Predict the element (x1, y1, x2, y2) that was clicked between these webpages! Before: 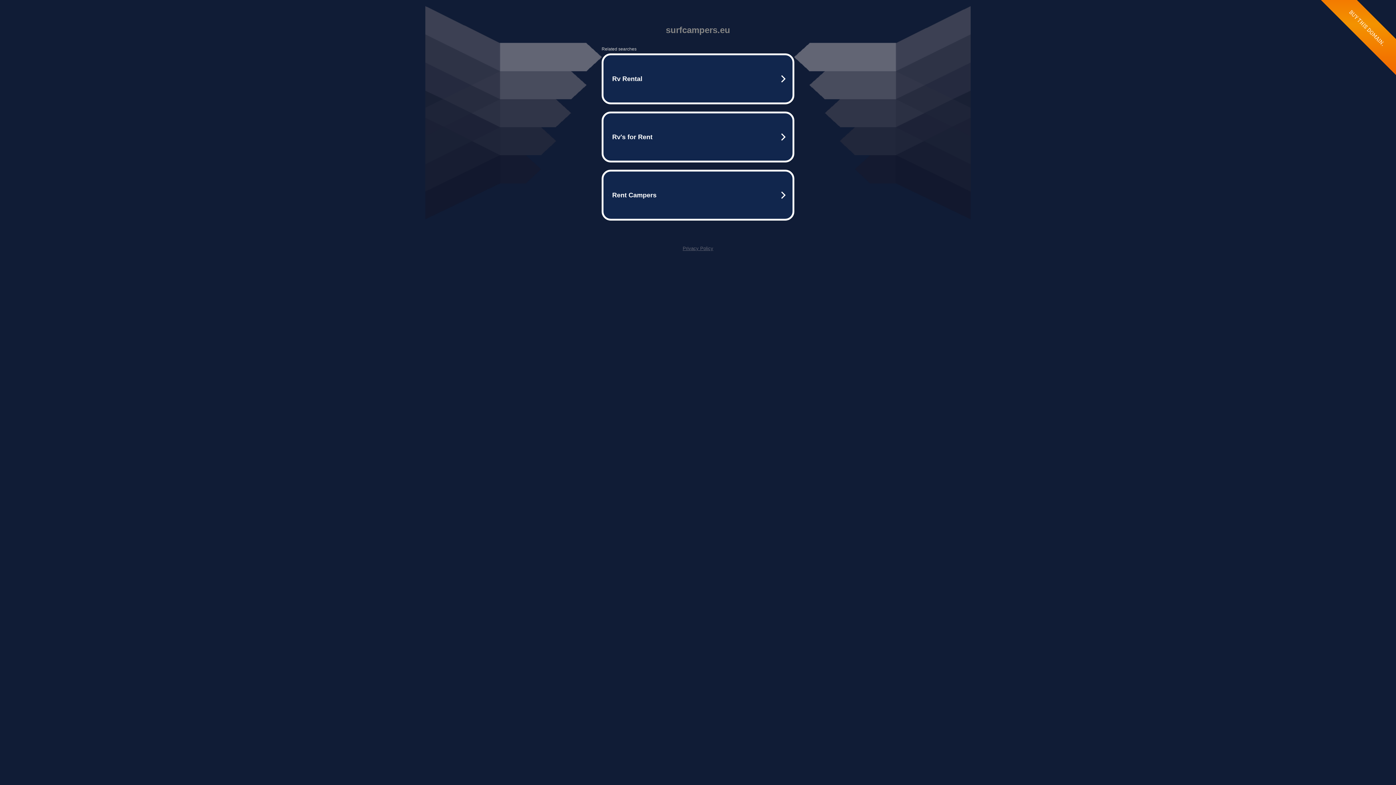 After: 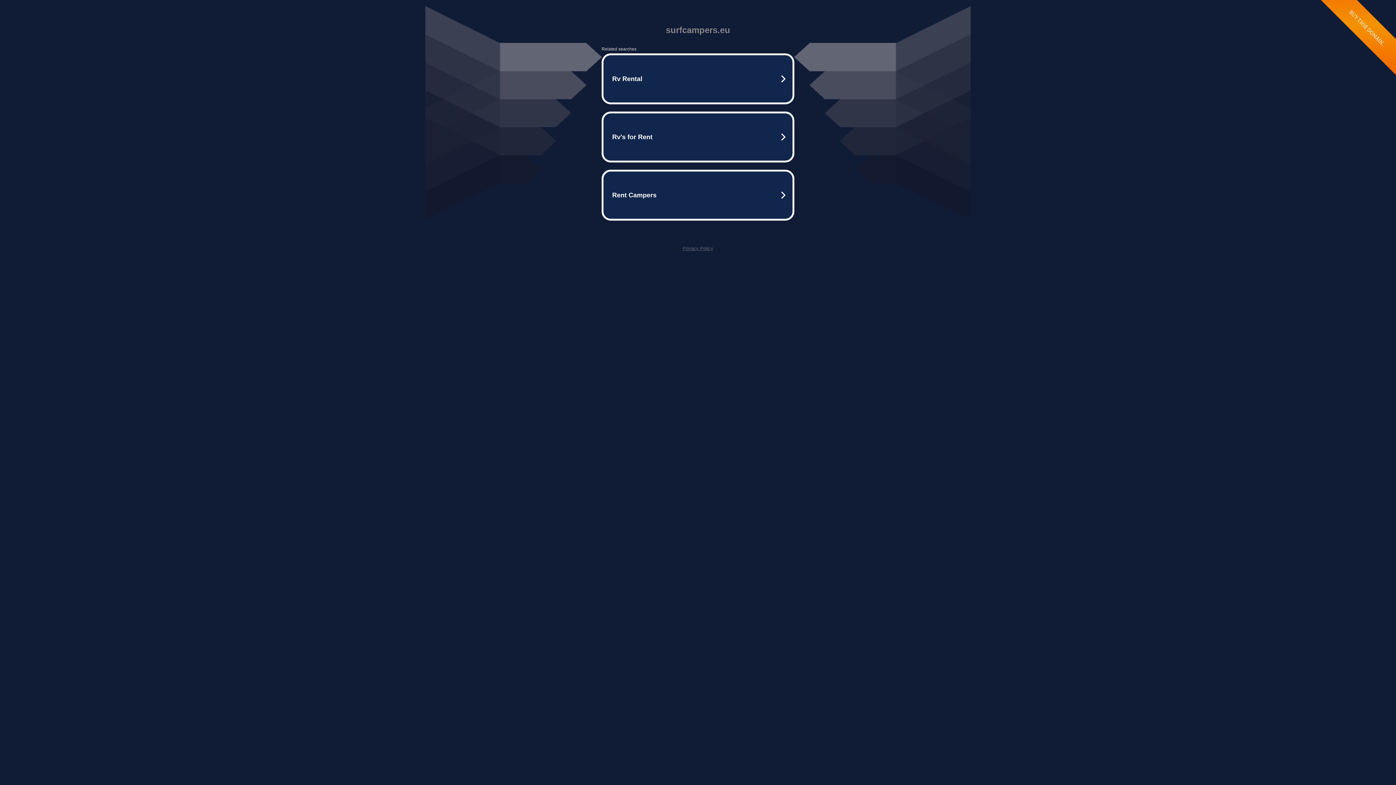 Action: label: Privacy Policy bbox: (682, 245, 713, 251)